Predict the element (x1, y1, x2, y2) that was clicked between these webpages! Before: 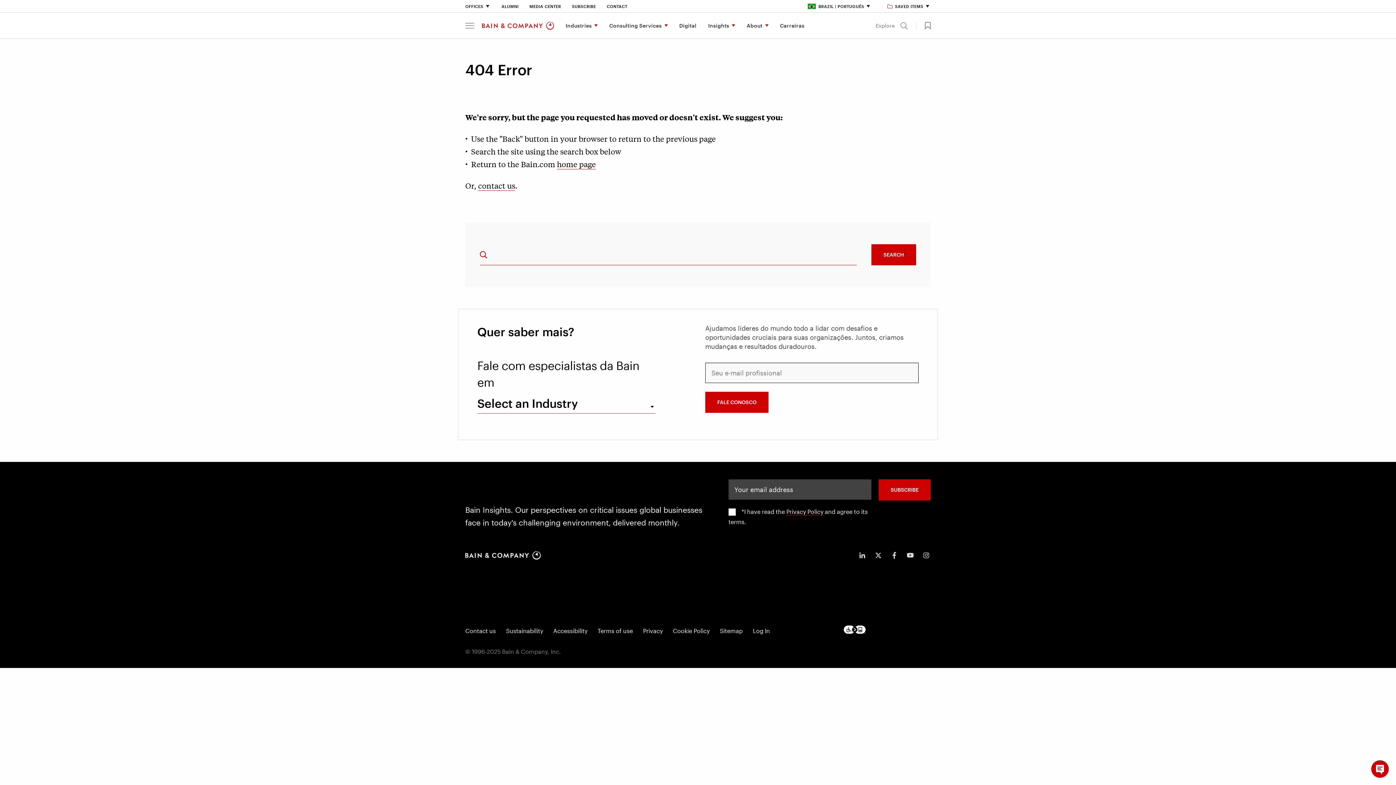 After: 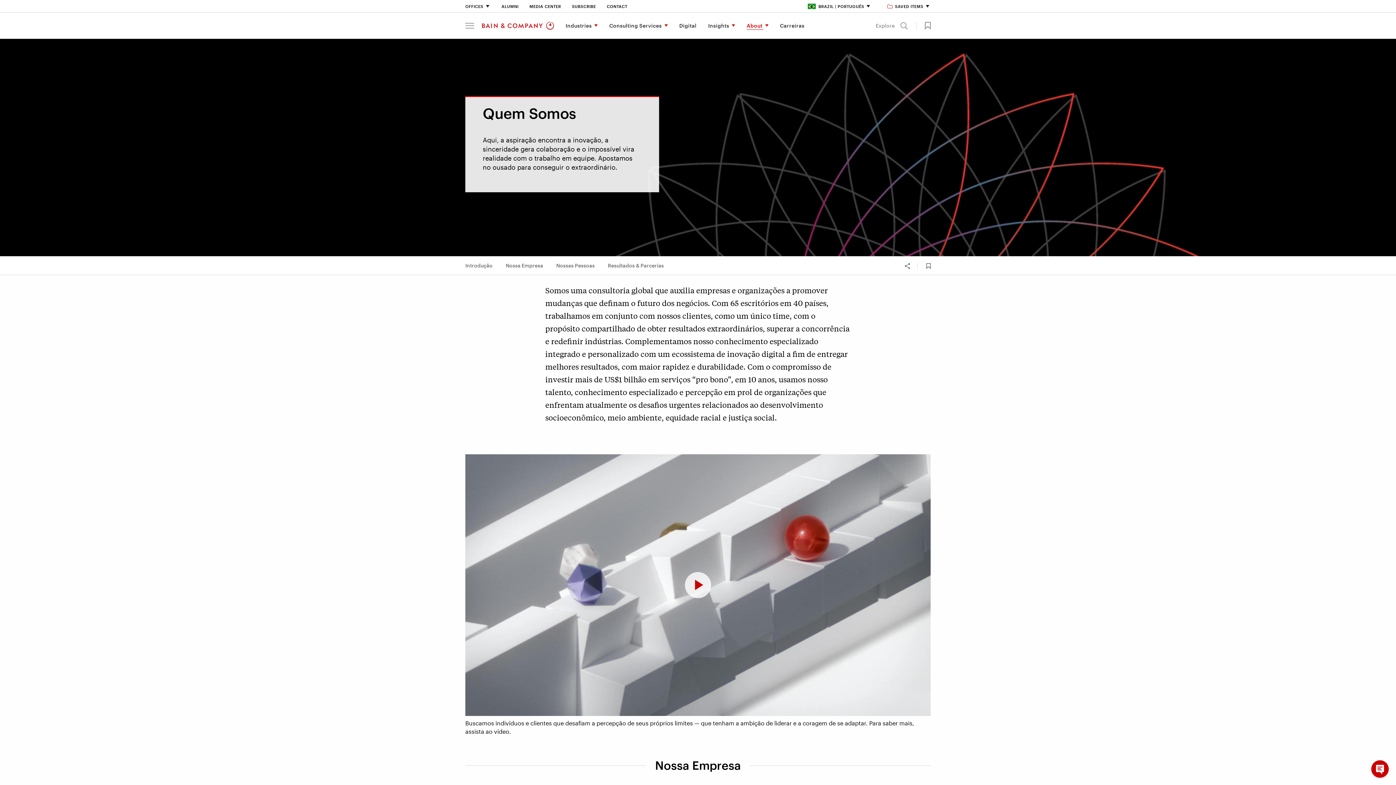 Action: bbox: (741, 12, 774, 38) label: About